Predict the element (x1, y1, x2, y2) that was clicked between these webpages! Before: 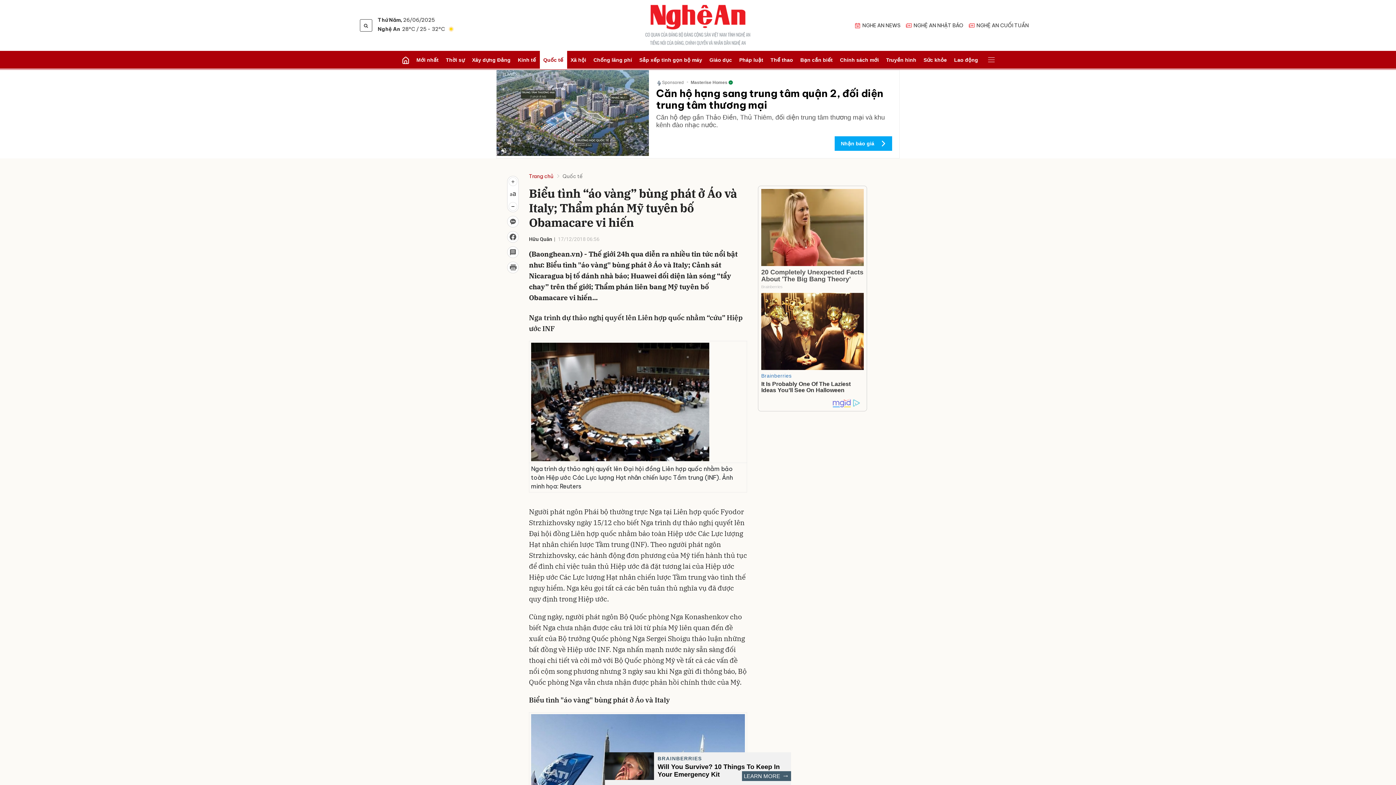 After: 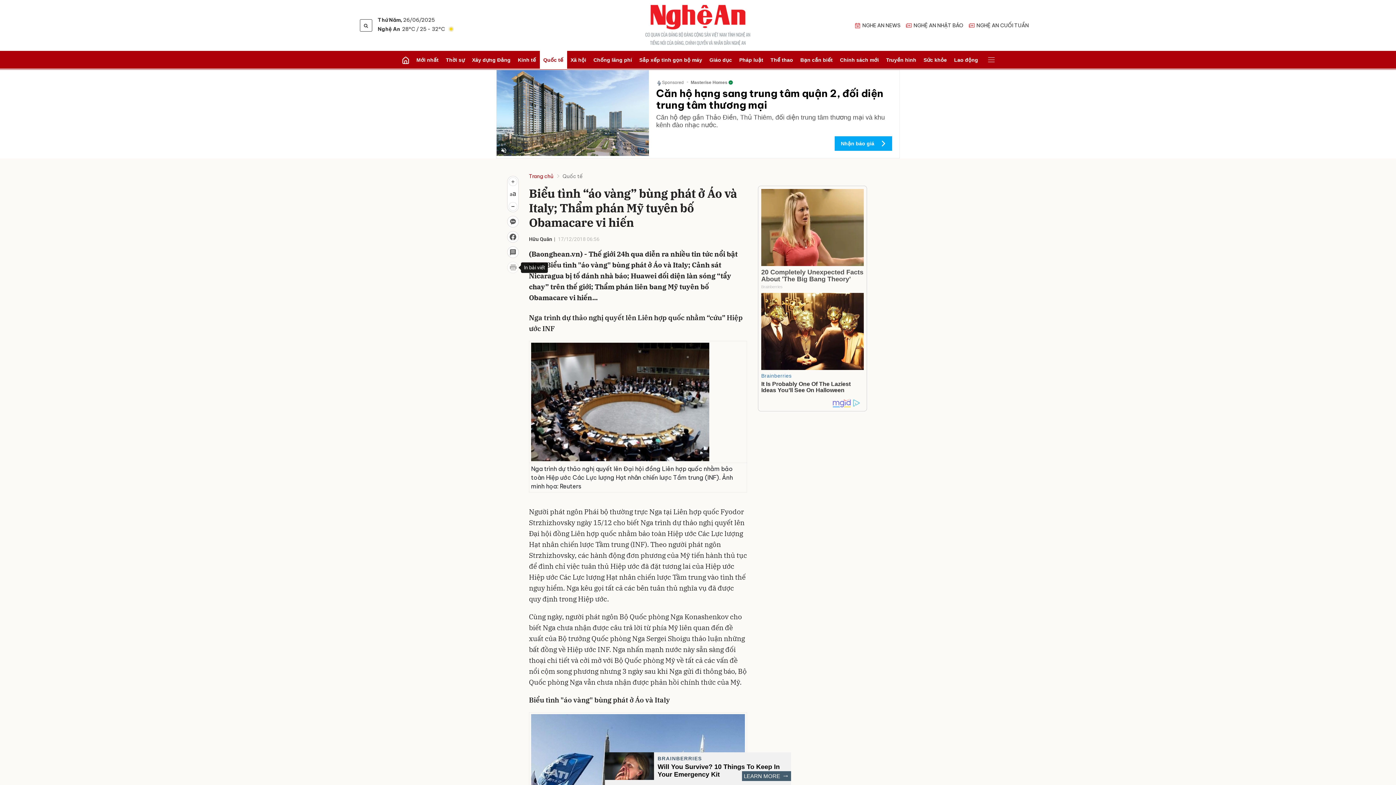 Action: bbox: (507, 261, 518, 273)